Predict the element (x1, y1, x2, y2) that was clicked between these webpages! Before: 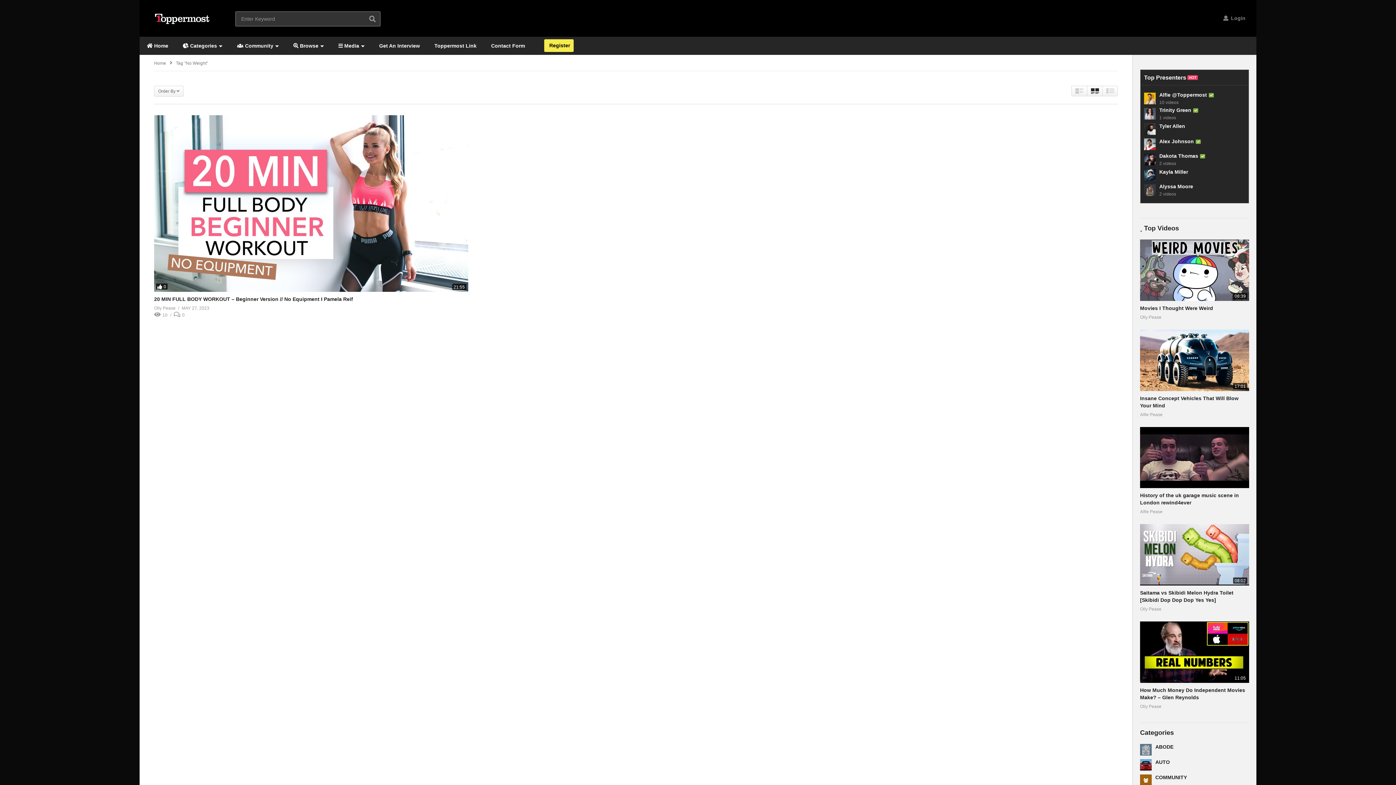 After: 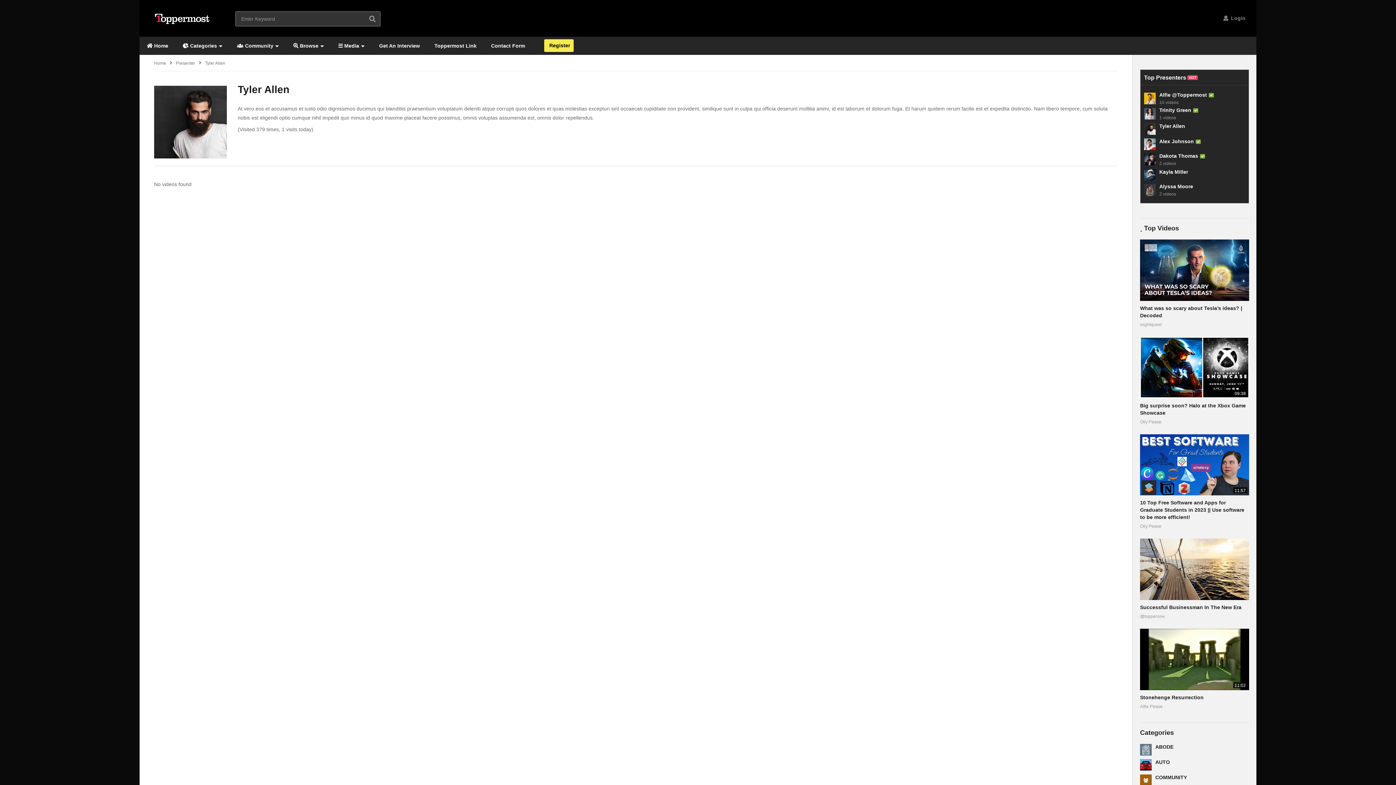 Action: bbox: (1144, 123, 1156, 134)